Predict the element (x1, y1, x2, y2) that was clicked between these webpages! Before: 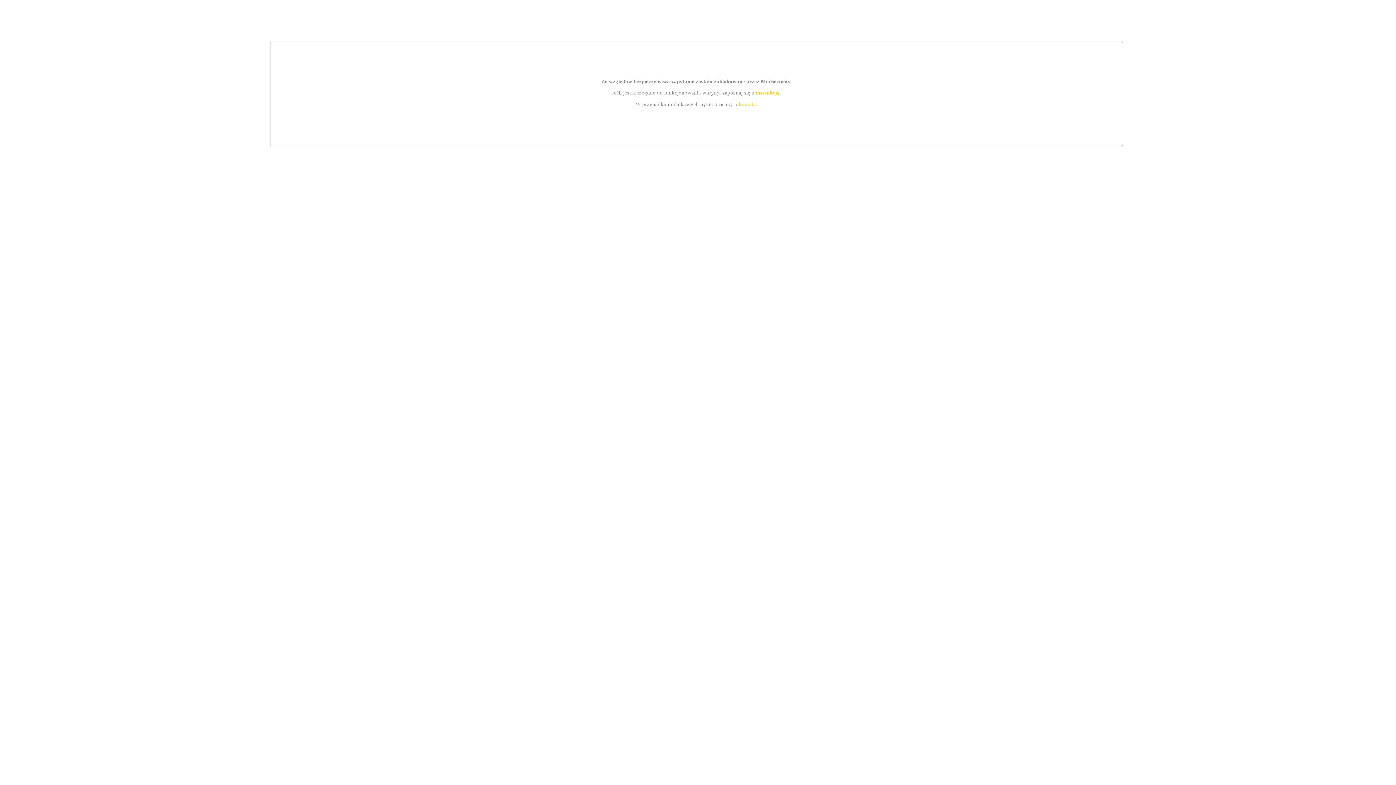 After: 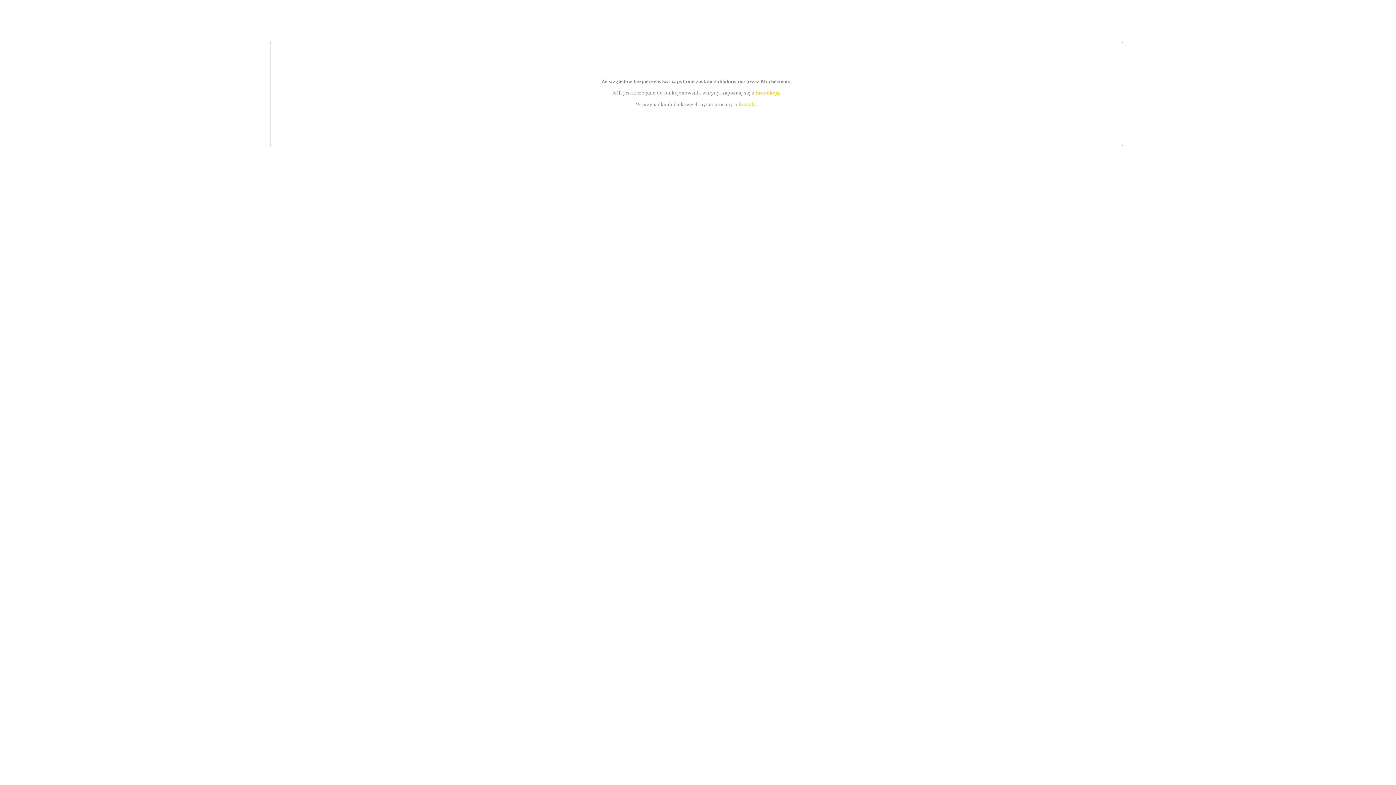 Action: bbox: (755, 89, 779, 95) label: instrukcją